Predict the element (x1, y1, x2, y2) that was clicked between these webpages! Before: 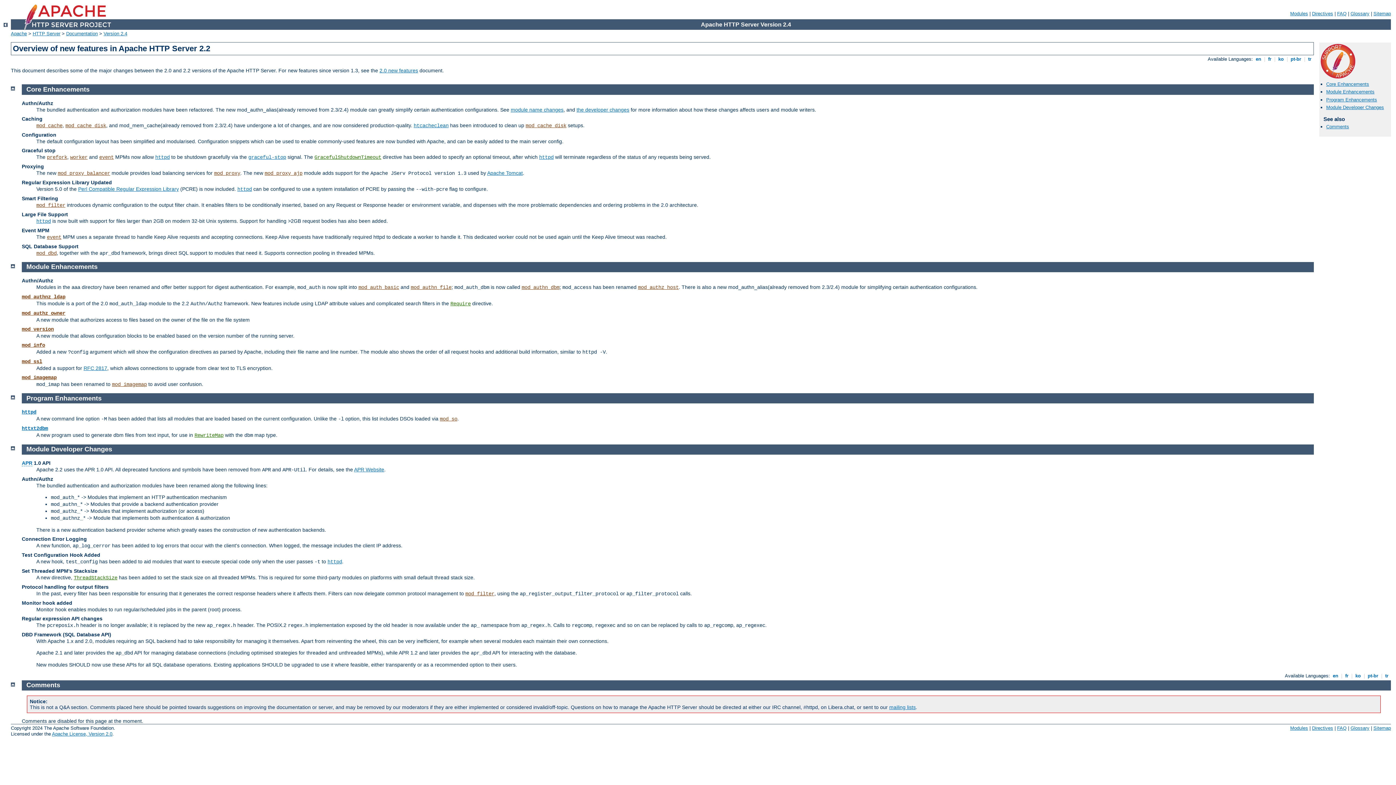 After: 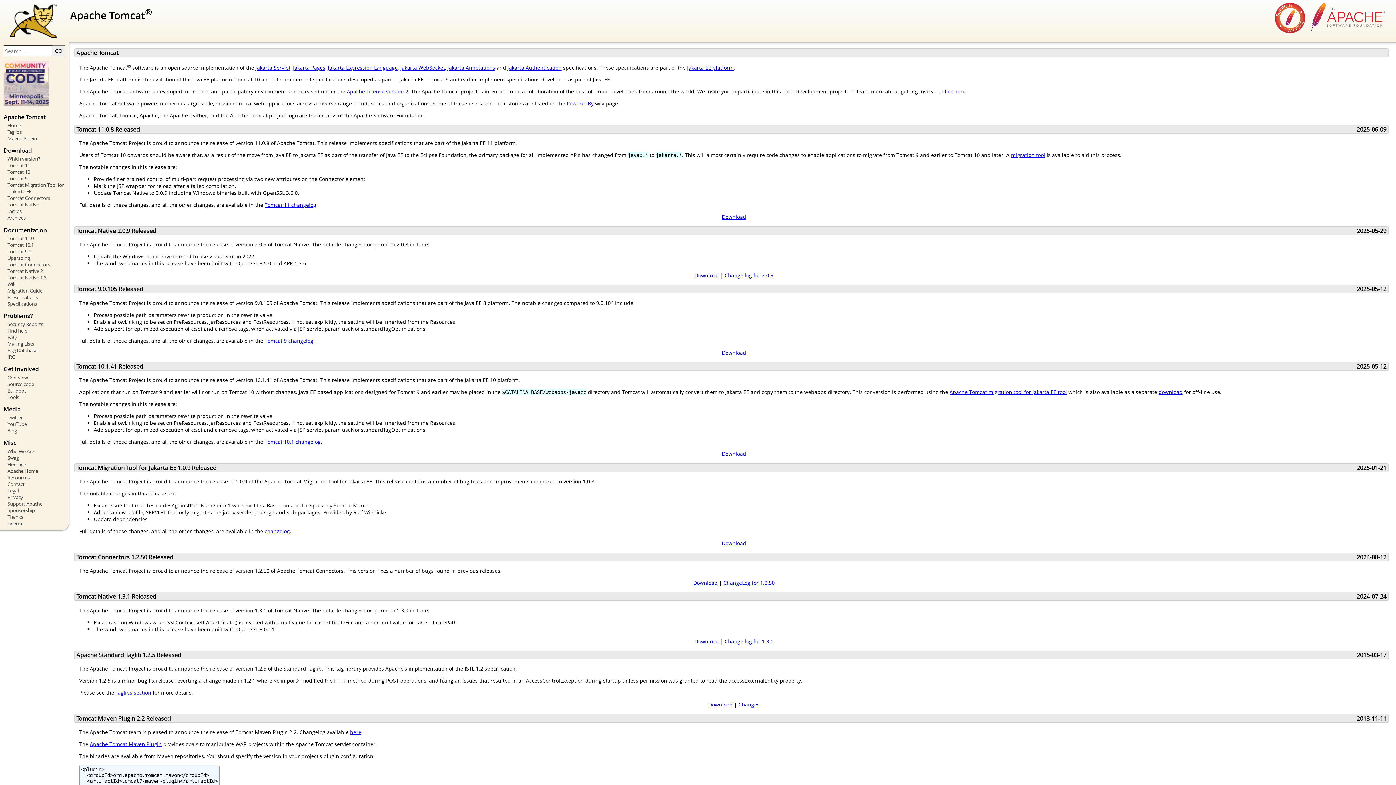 Action: label: Apache Tomcat bbox: (487, 170, 522, 175)